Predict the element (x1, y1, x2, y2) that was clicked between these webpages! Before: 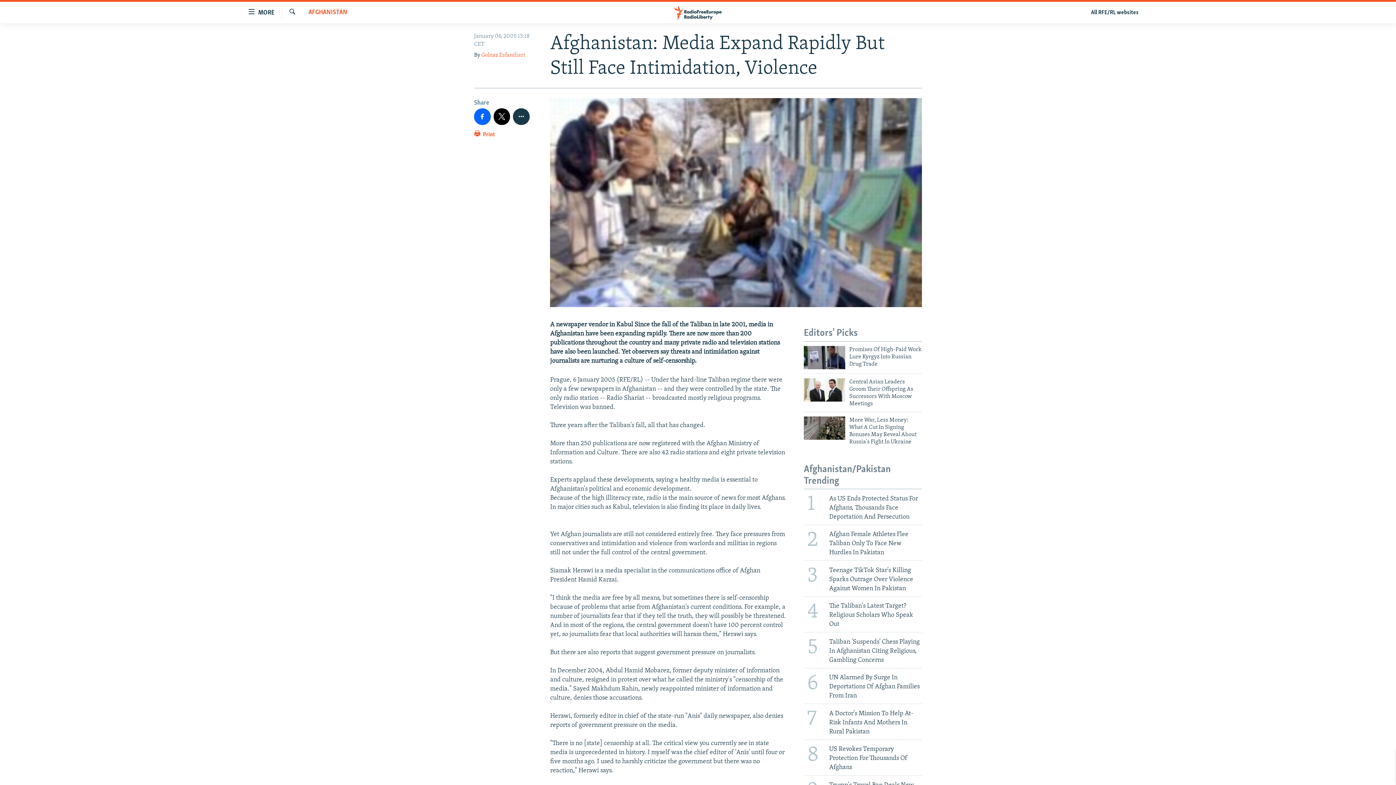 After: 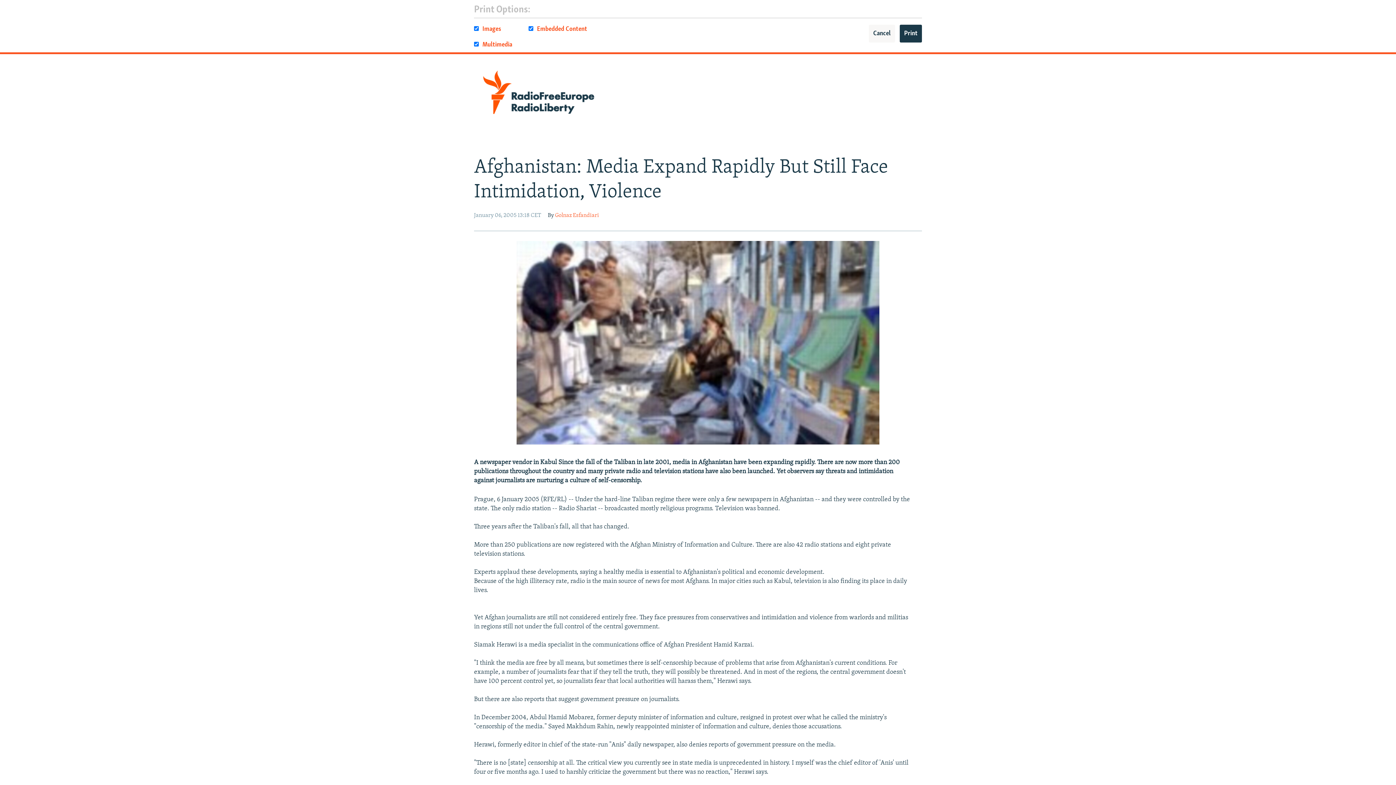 Action: bbox: (474, 129, 495, 143) label:  Print